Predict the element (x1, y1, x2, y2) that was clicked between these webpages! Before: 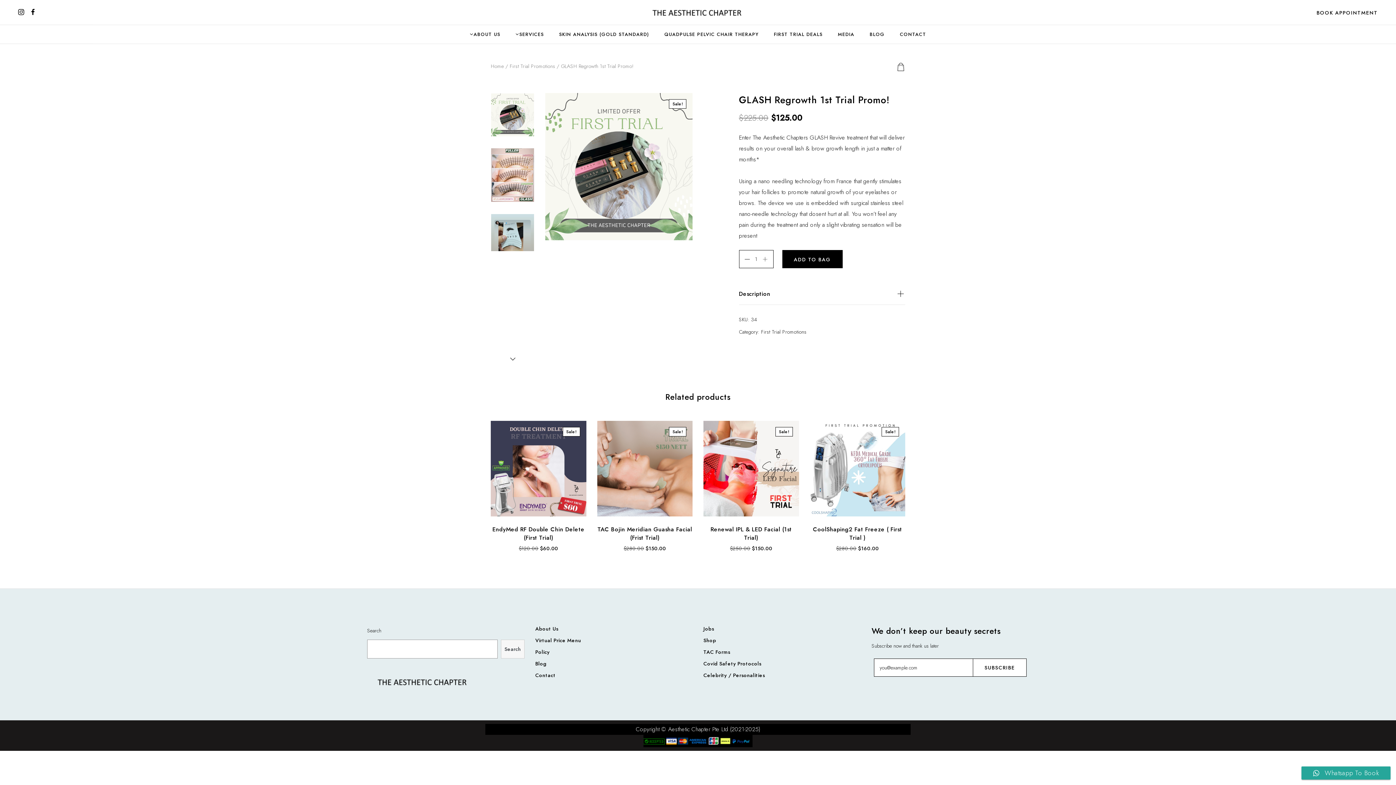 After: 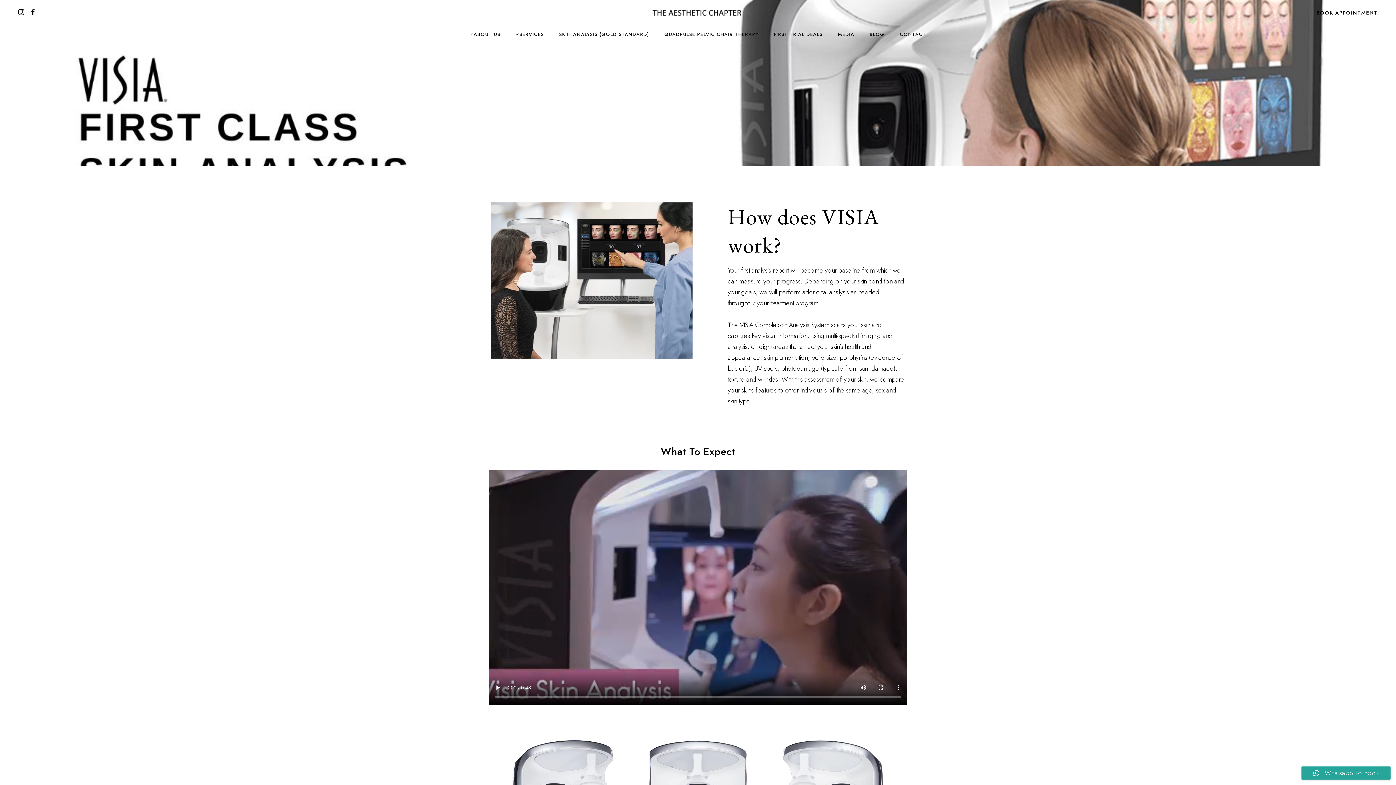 Action: label: SKIN ANALYSIS (GOLD STANDARD) bbox: (559, 25, 649, 43)